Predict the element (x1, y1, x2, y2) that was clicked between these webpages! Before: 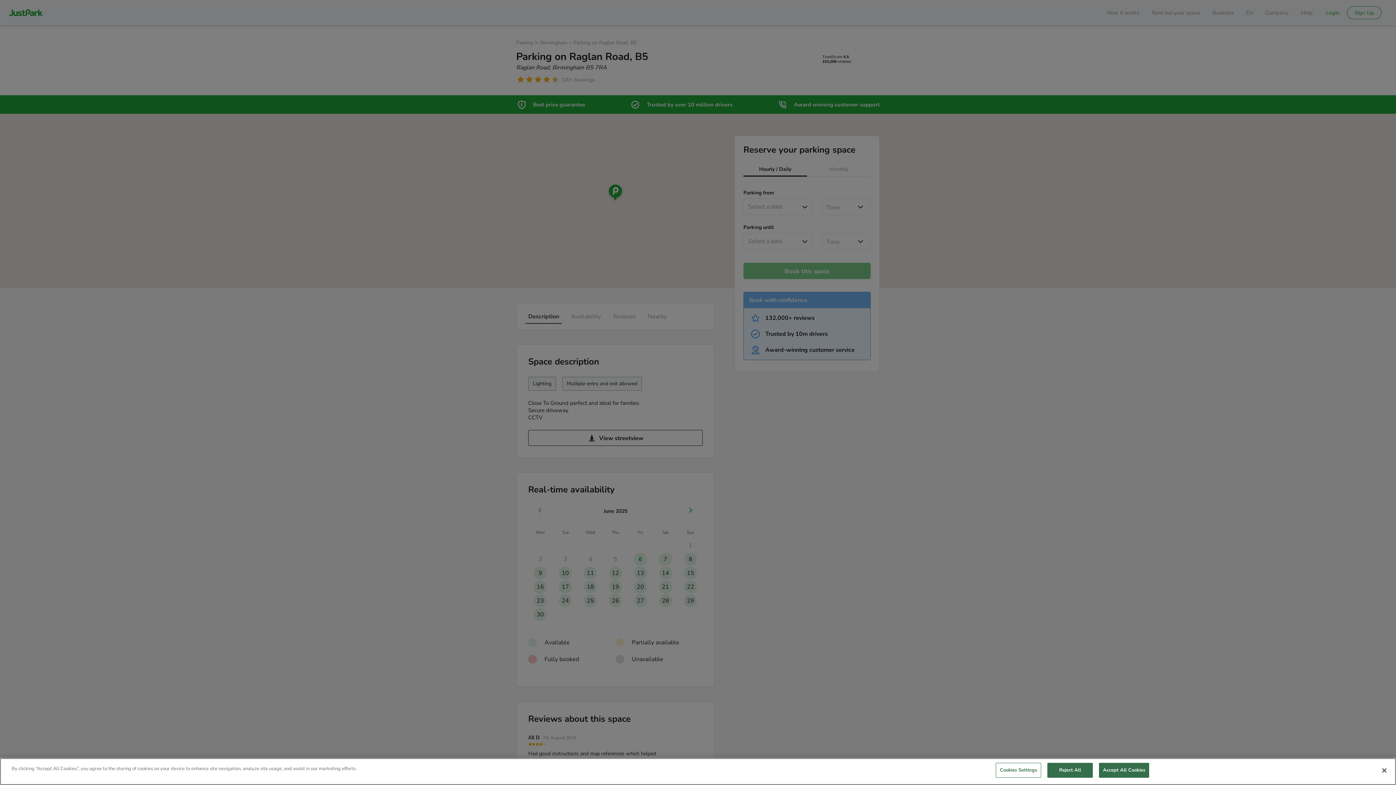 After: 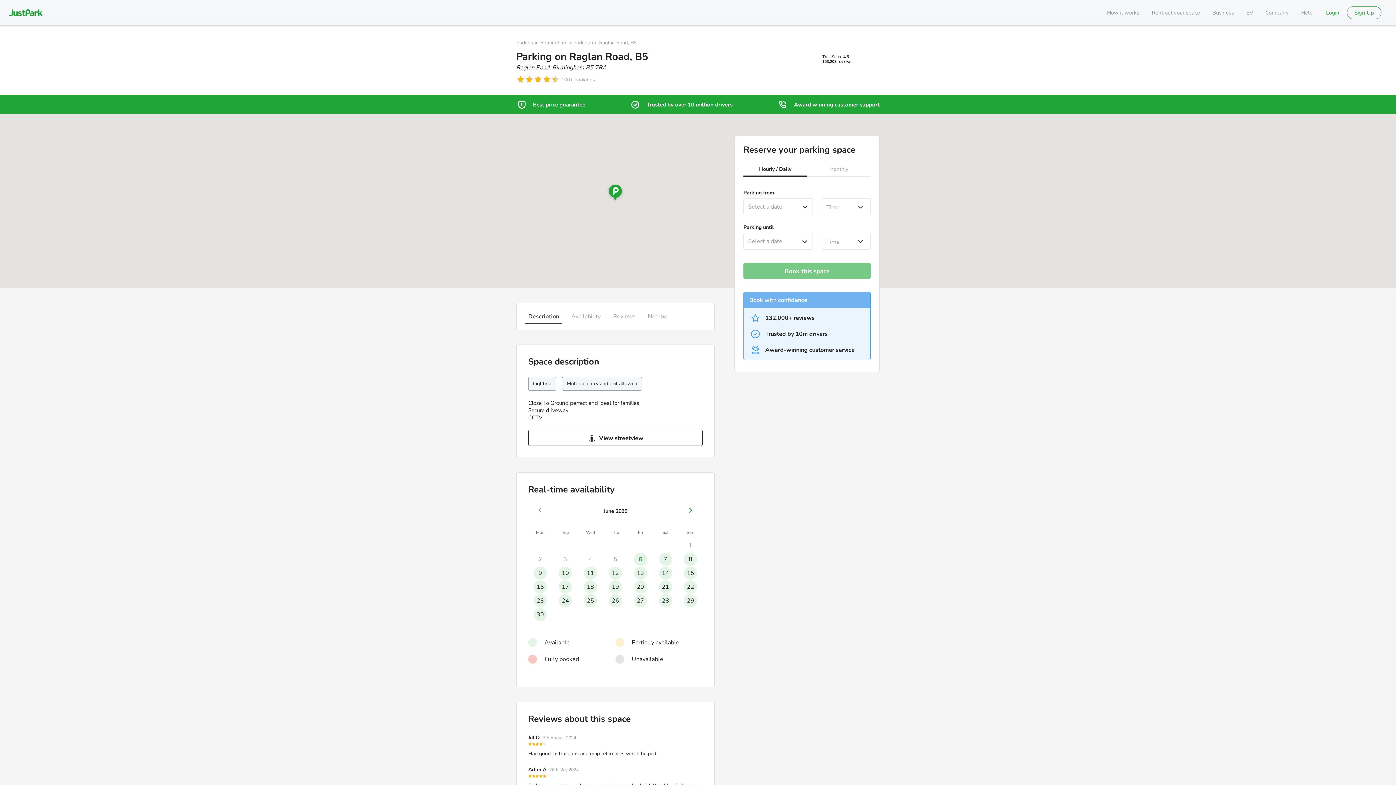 Action: bbox: (1047, 763, 1093, 778) label: Reject All